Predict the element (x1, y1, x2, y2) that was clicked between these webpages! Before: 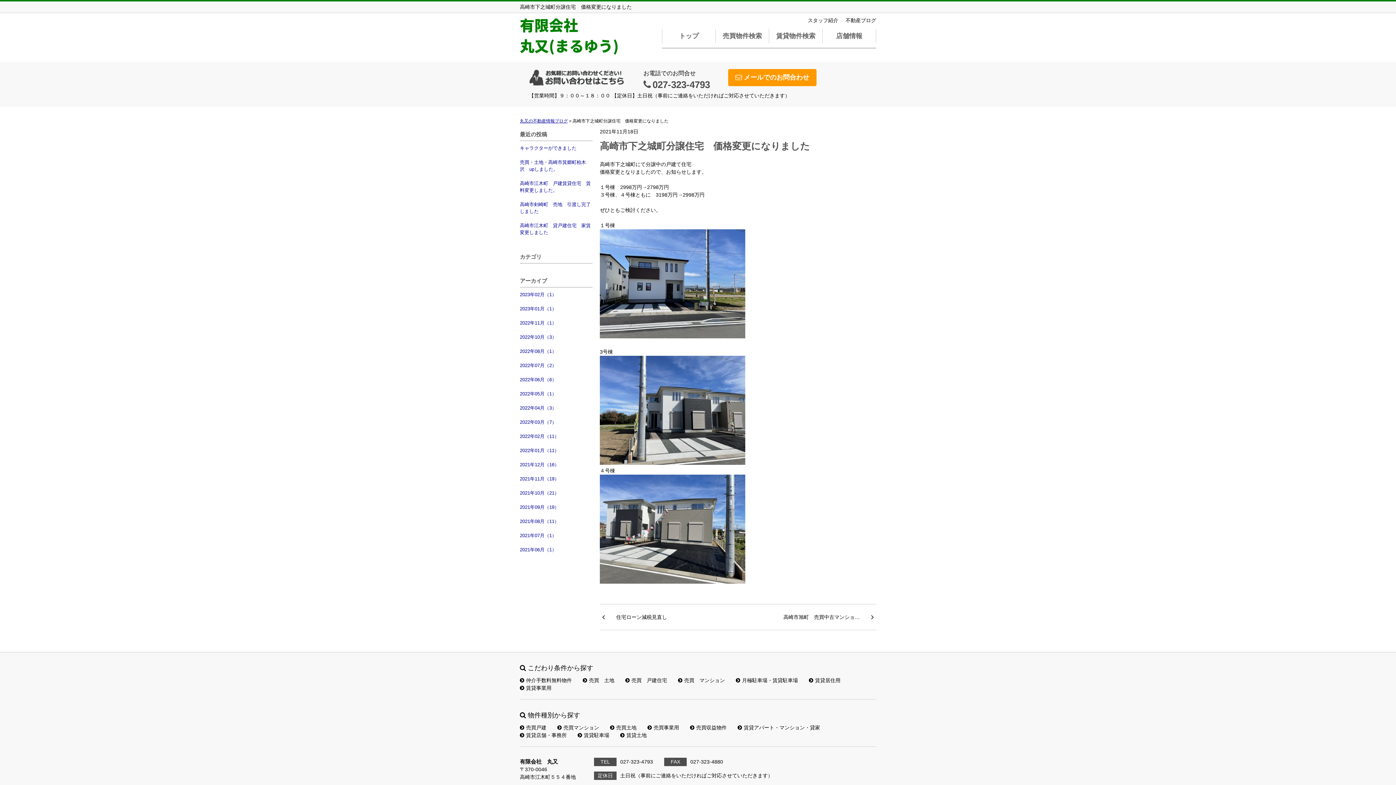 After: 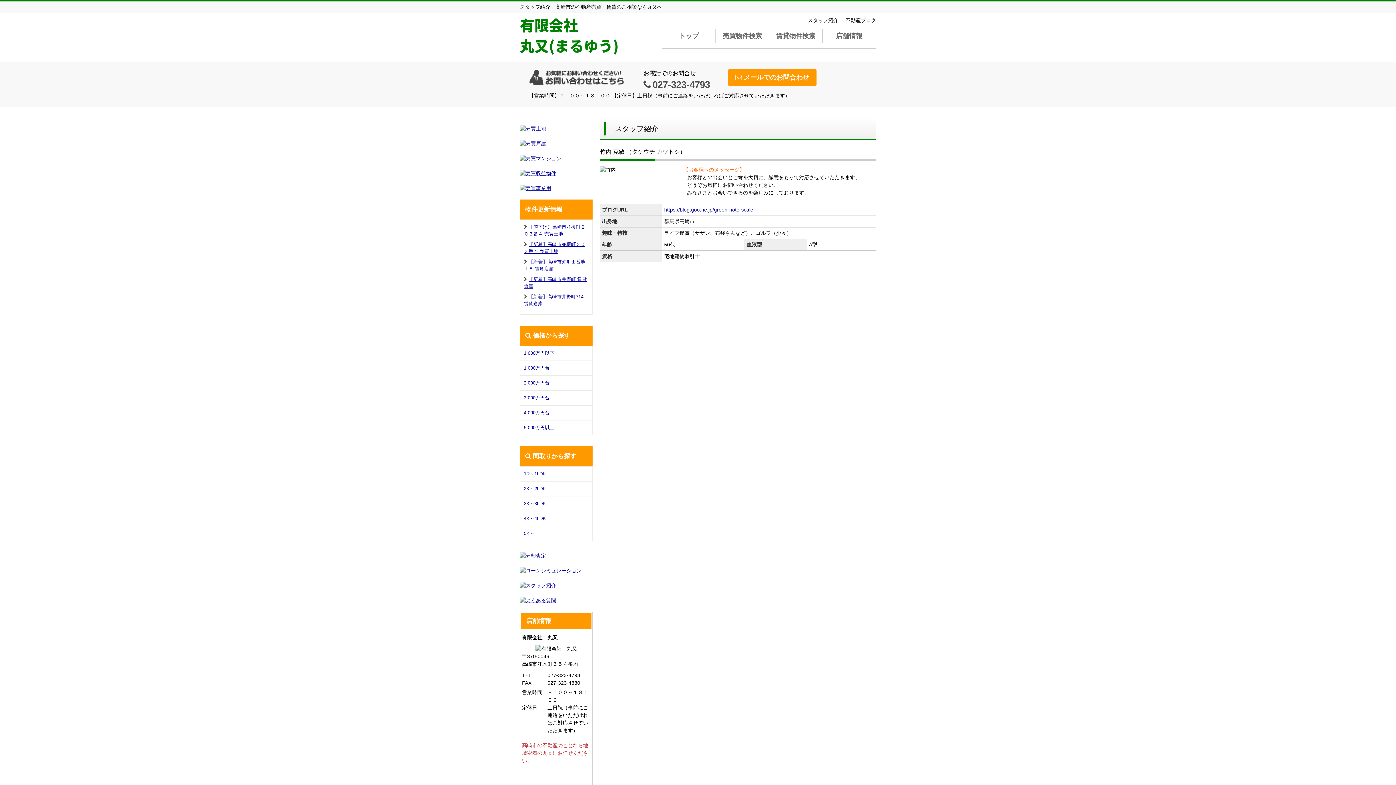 Action: bbox: (808, 17, 838, 23) label: スタッフ紹介